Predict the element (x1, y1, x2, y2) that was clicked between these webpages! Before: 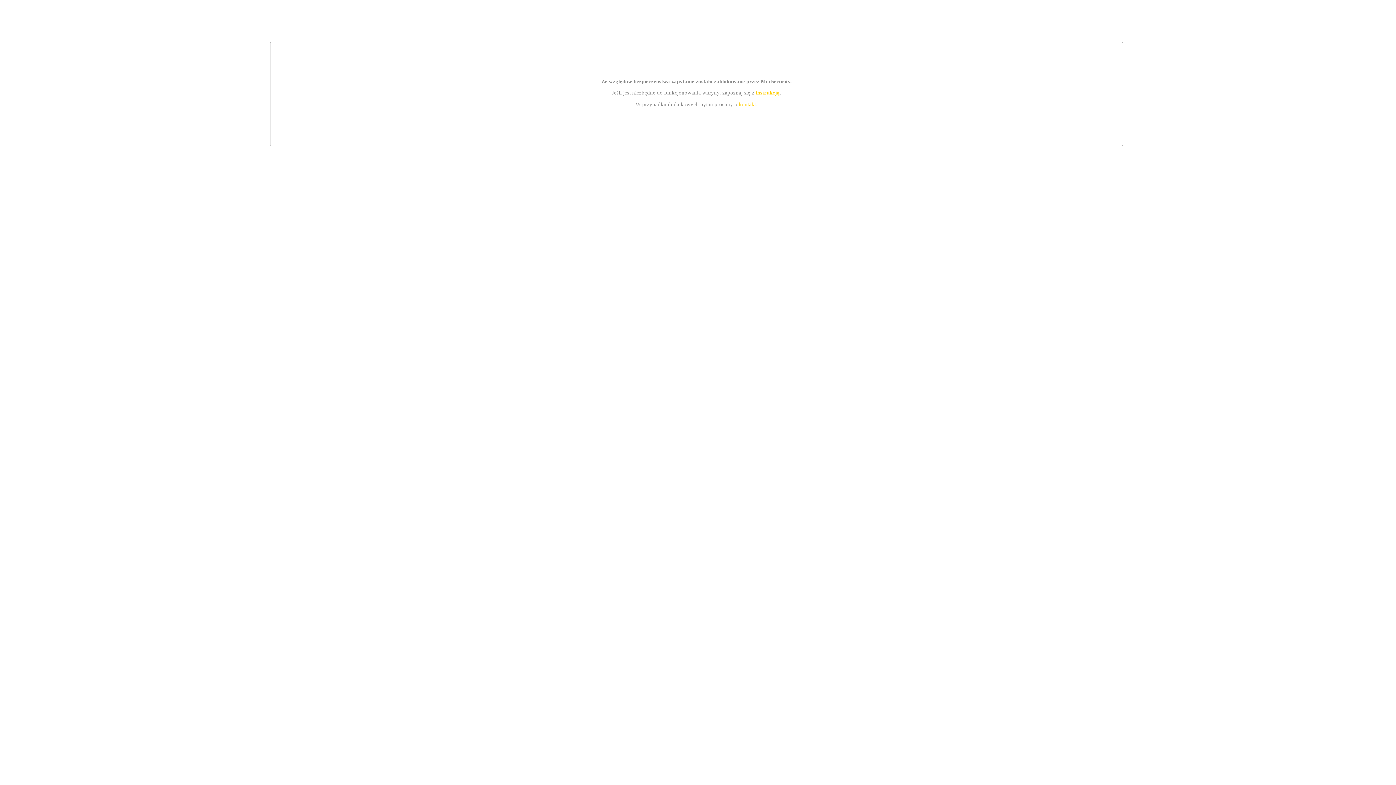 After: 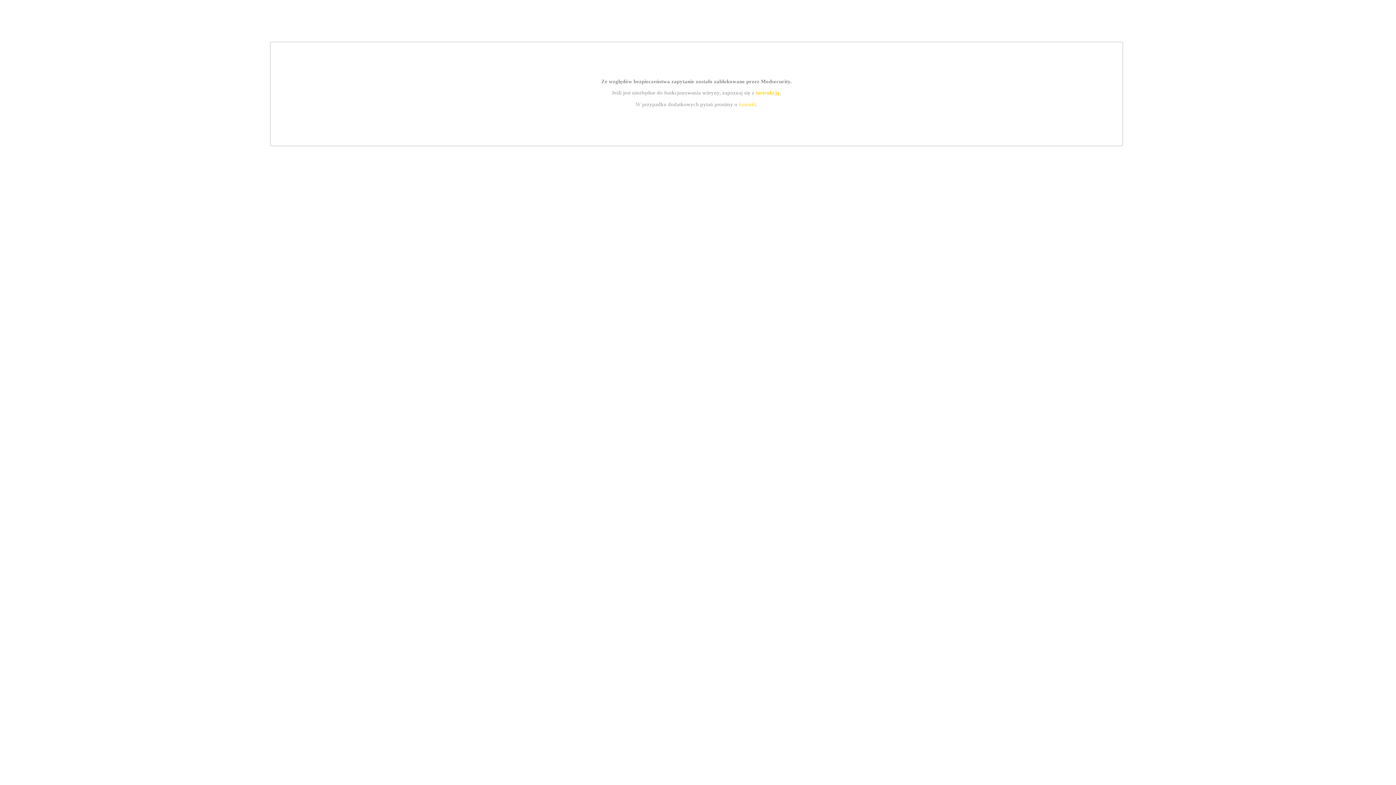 Action: label: instrukcją bbox: (755, 89, 779, 95)